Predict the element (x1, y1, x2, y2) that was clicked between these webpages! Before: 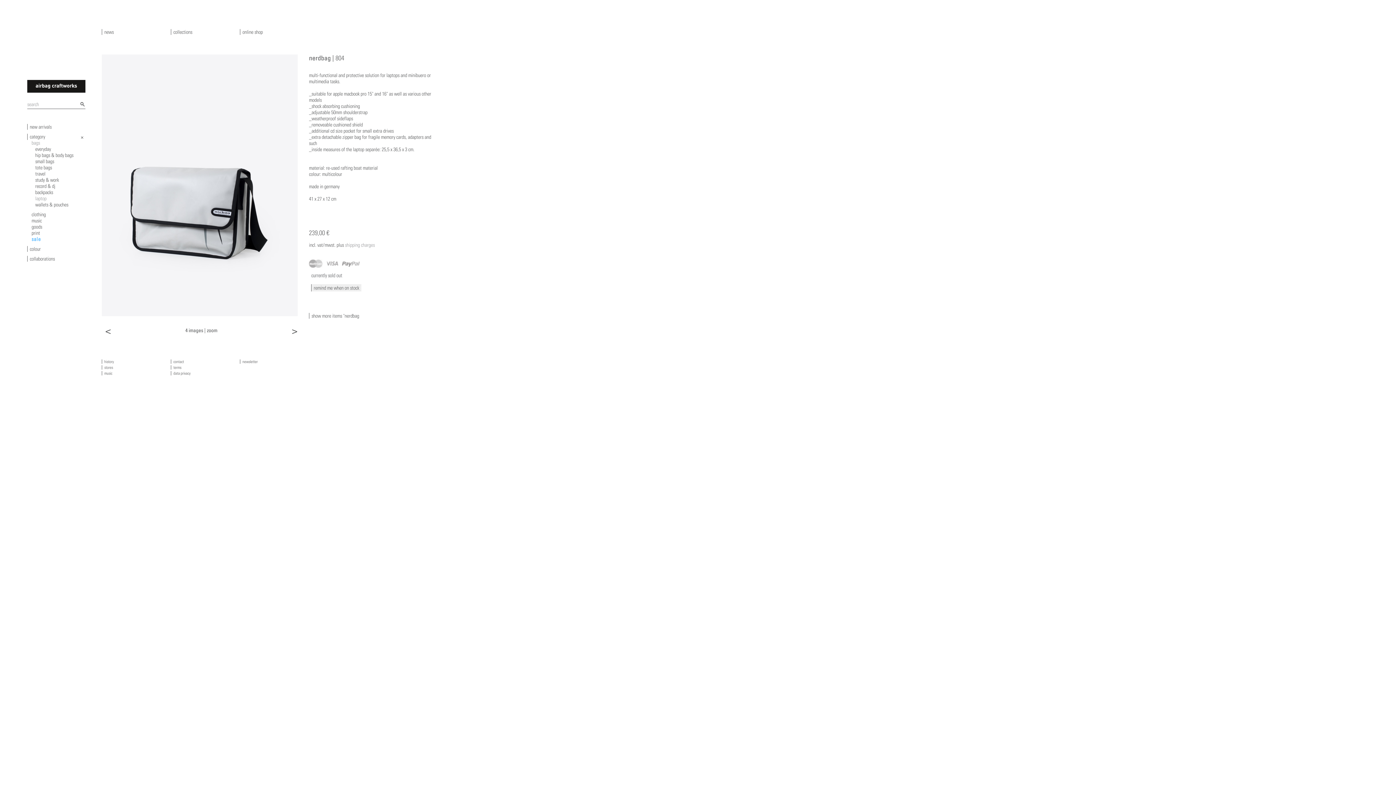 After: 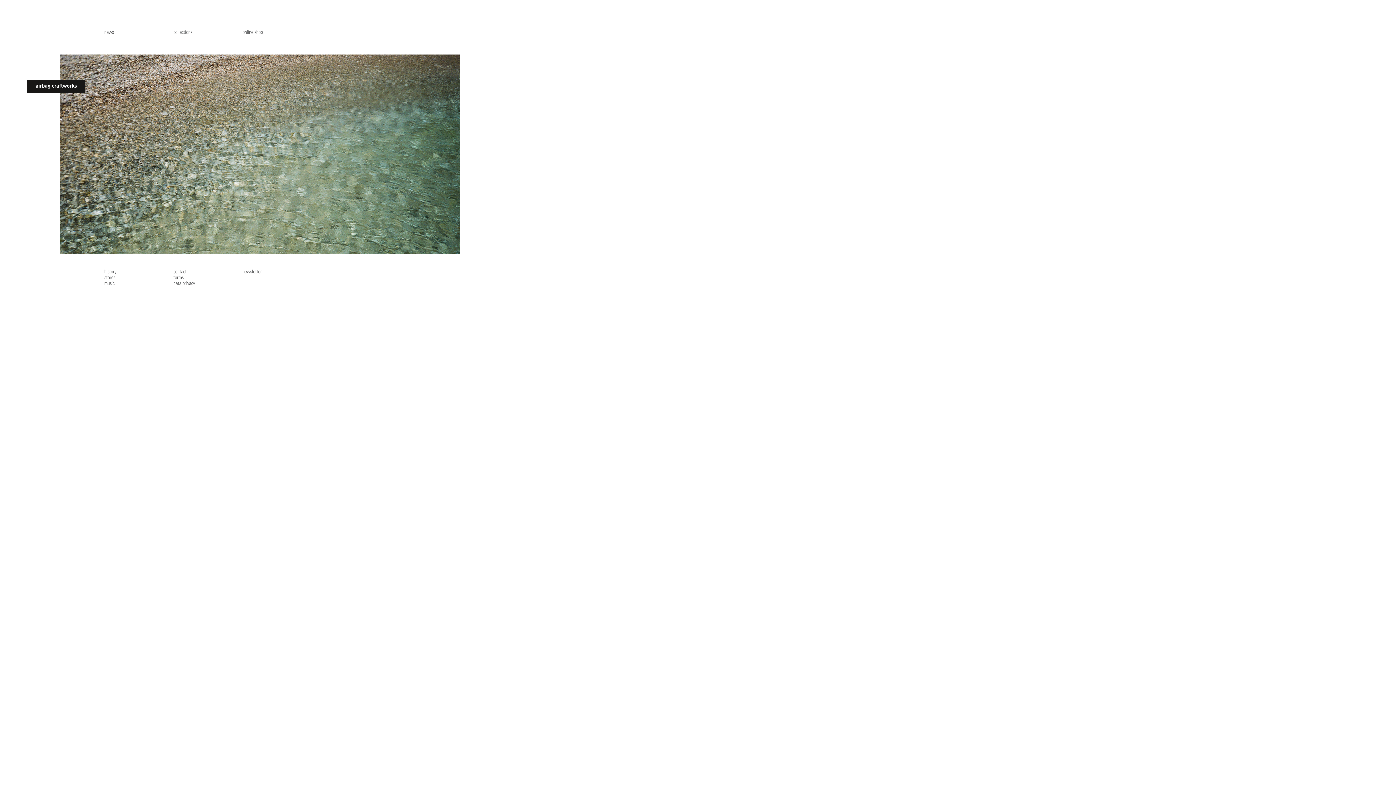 Action: label: airbagcraftworks bbox: (27, 80, 85, 92)